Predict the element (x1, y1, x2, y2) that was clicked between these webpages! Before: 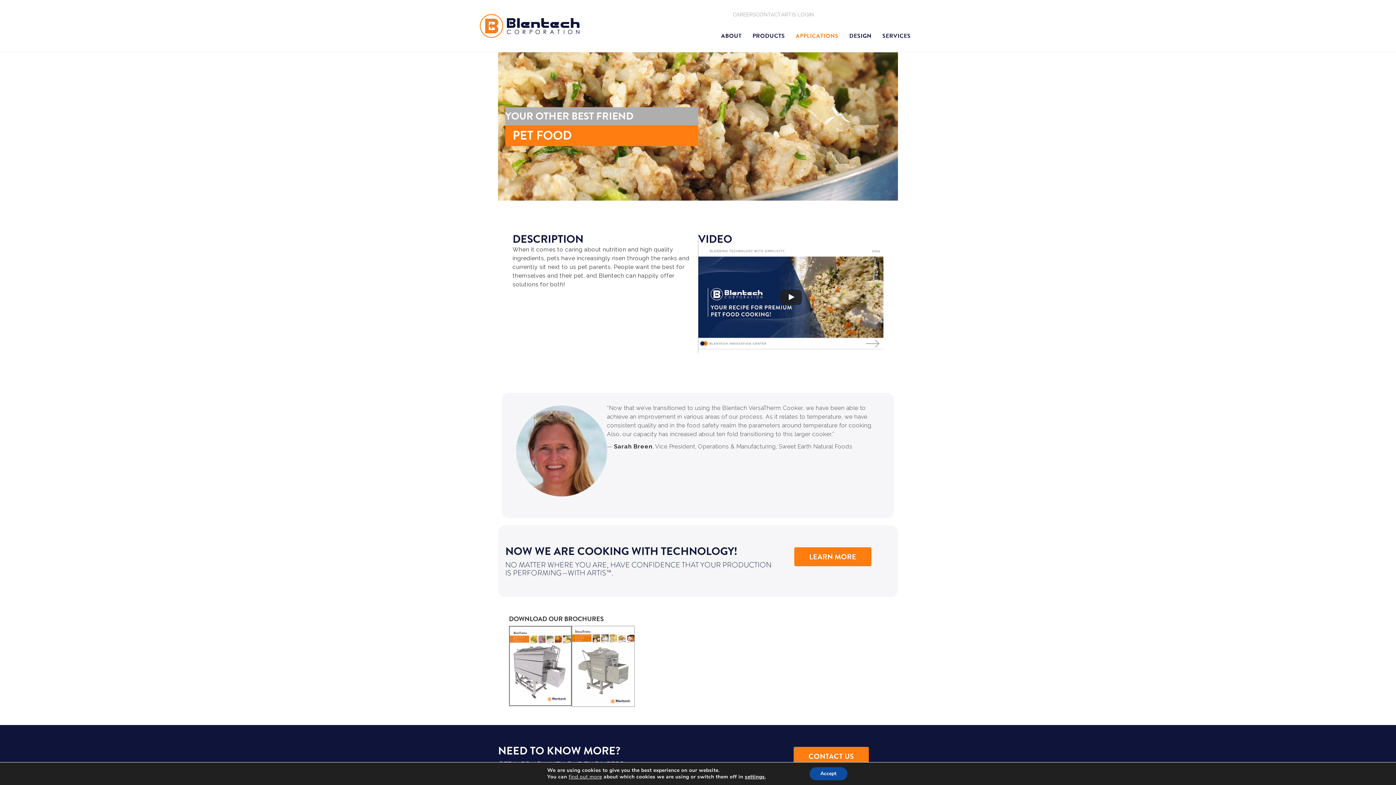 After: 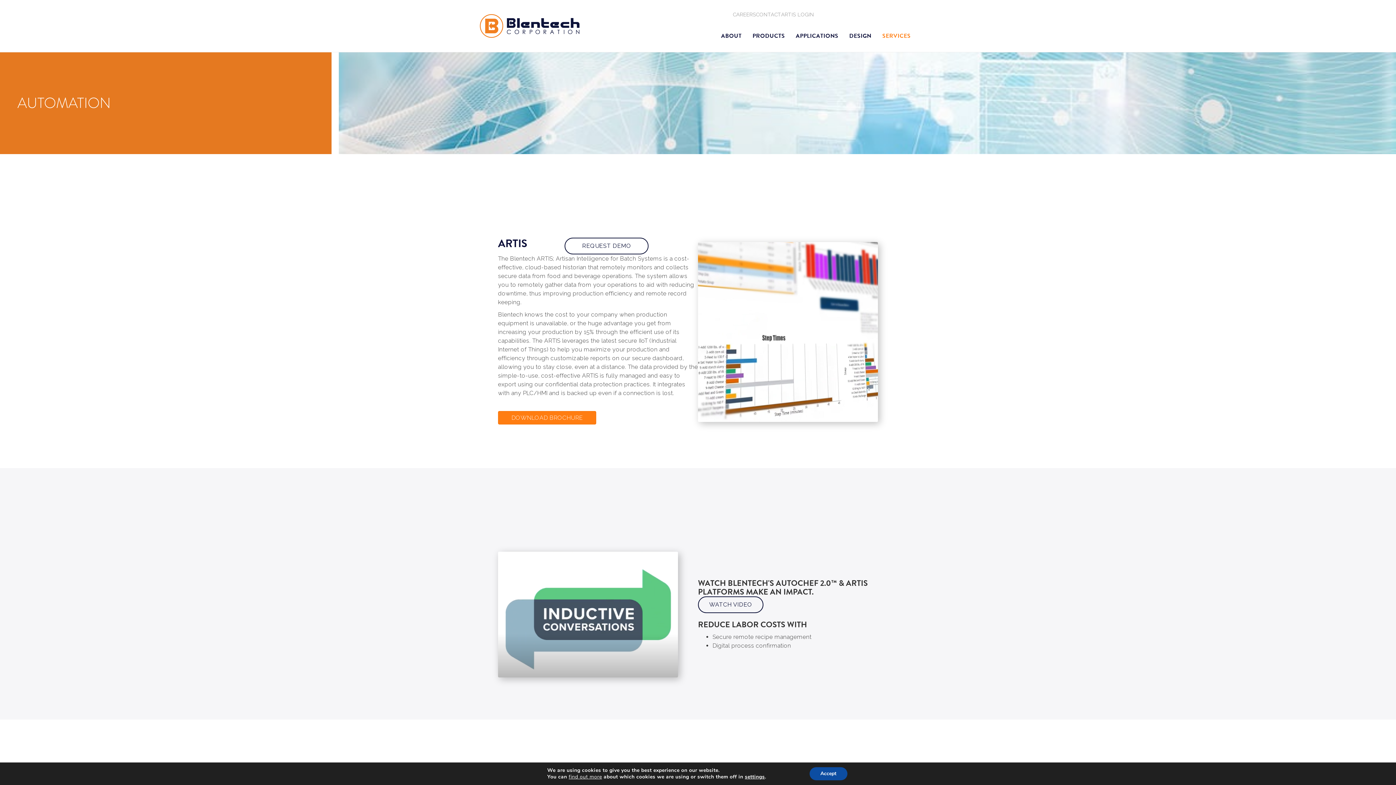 Action: label: LEARN MORE bbox: (794, 547, 871, 566)